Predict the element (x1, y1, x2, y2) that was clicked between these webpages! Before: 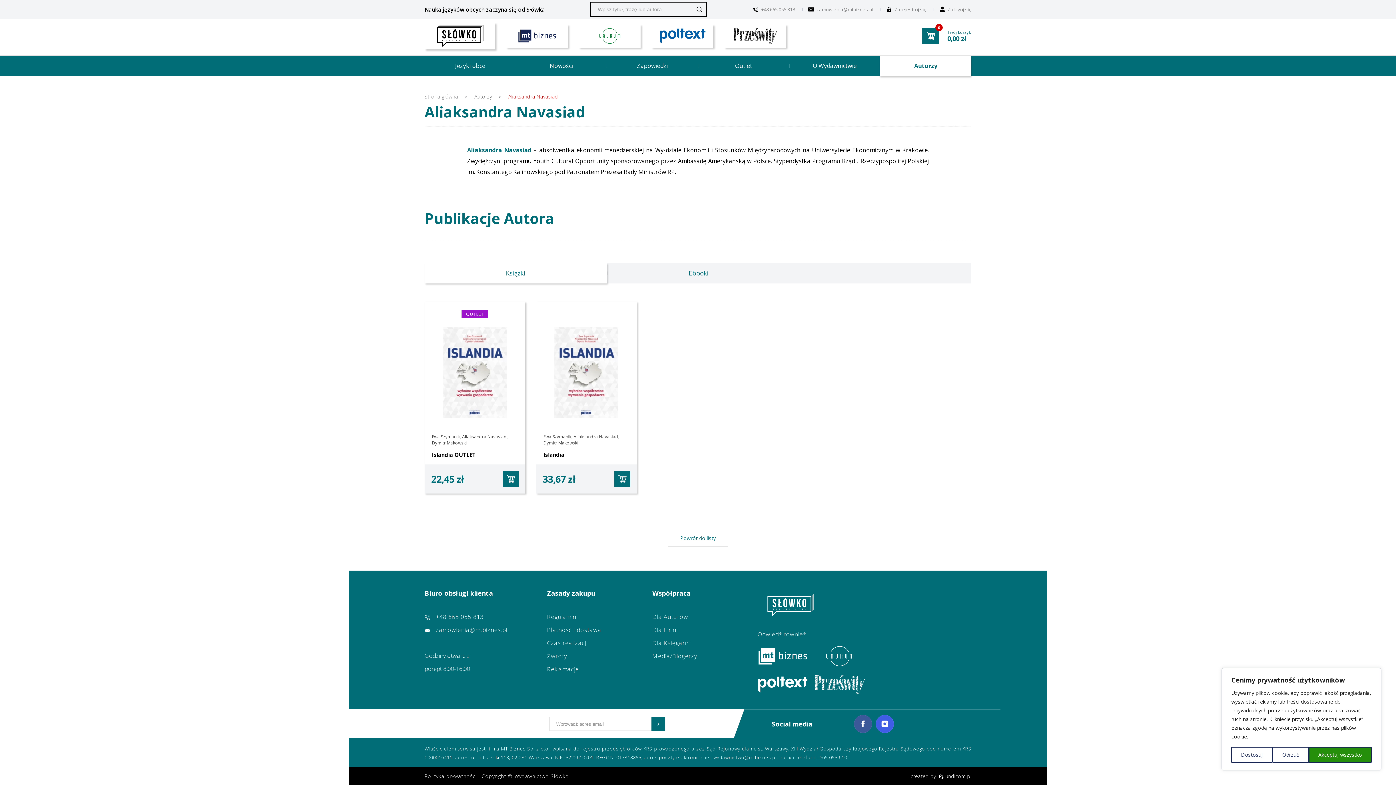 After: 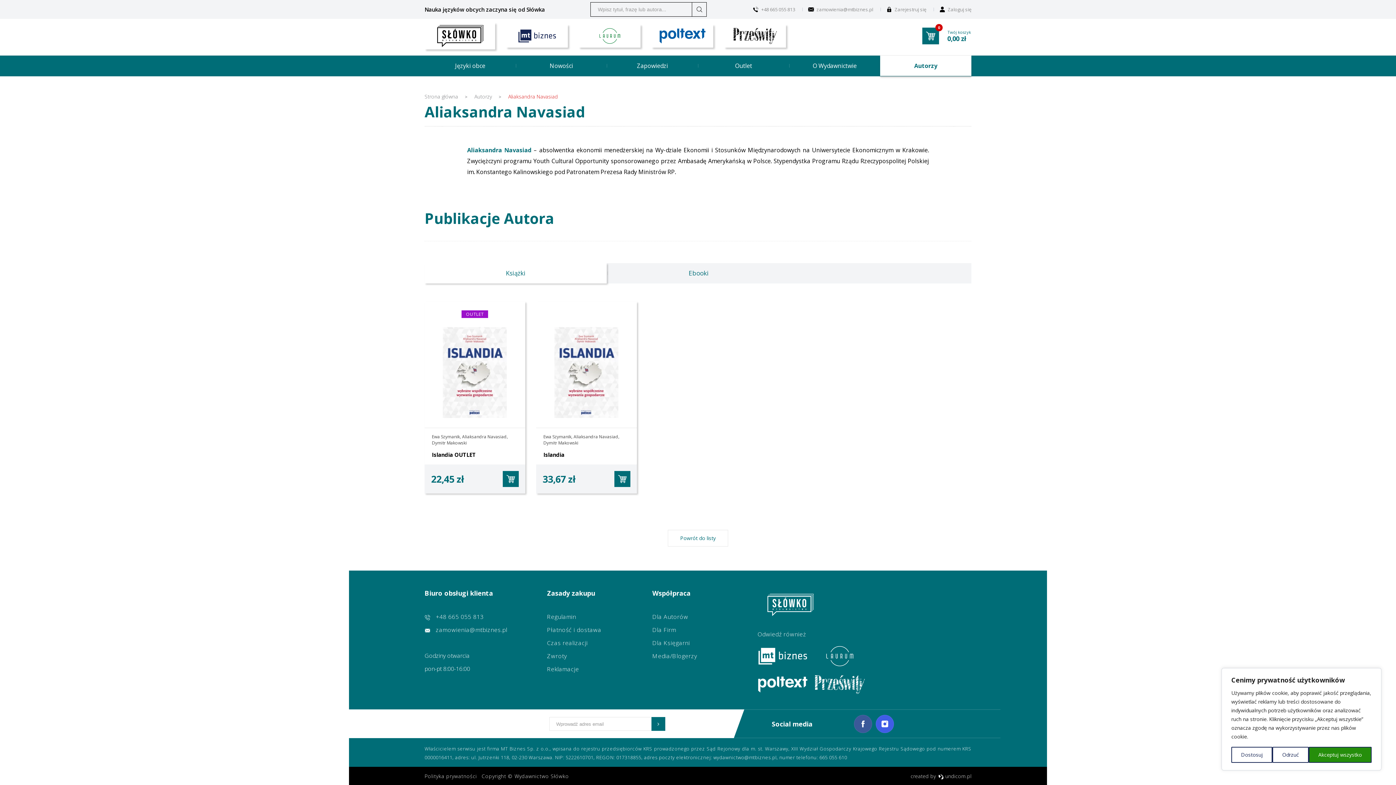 Action: label: Aliaksandra Navasiad bbox: (508, 93, 558, 100)